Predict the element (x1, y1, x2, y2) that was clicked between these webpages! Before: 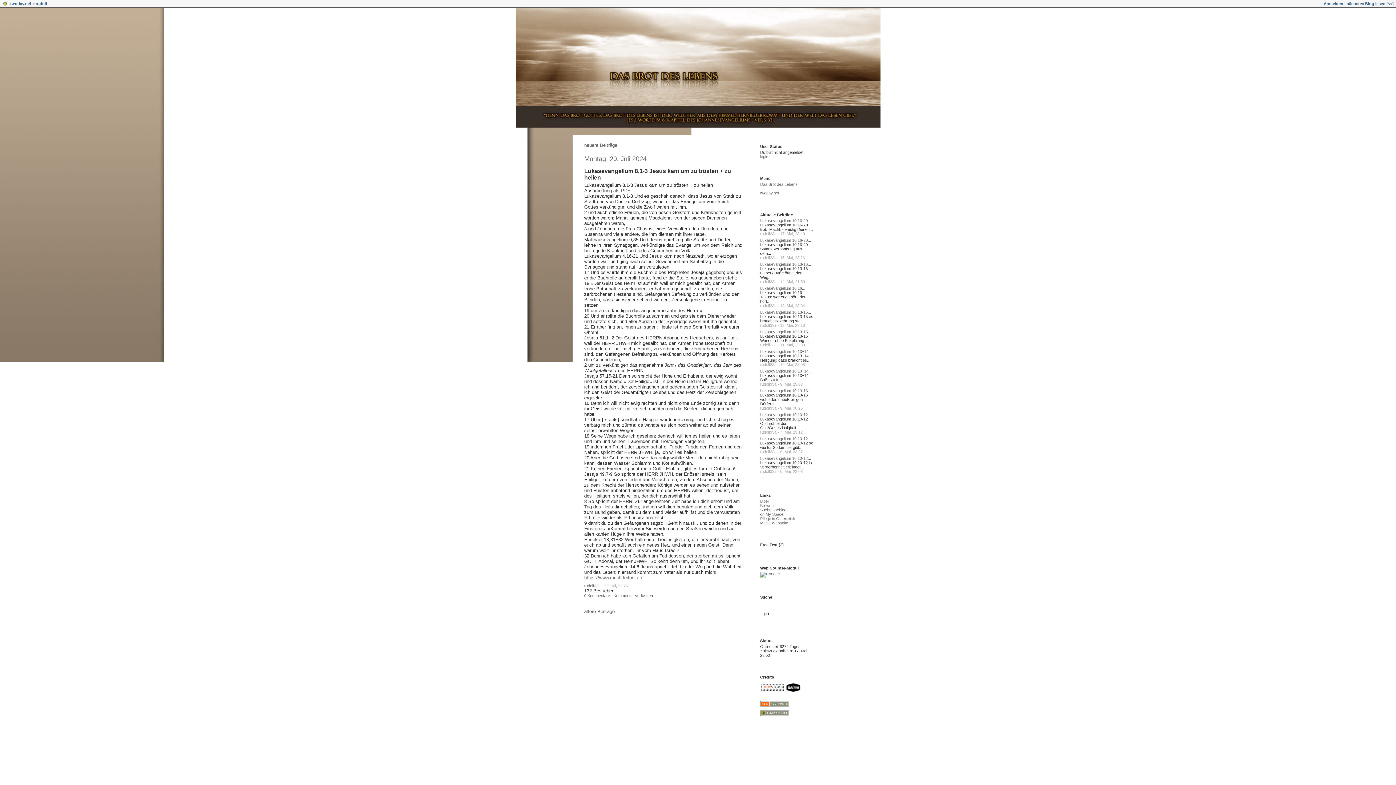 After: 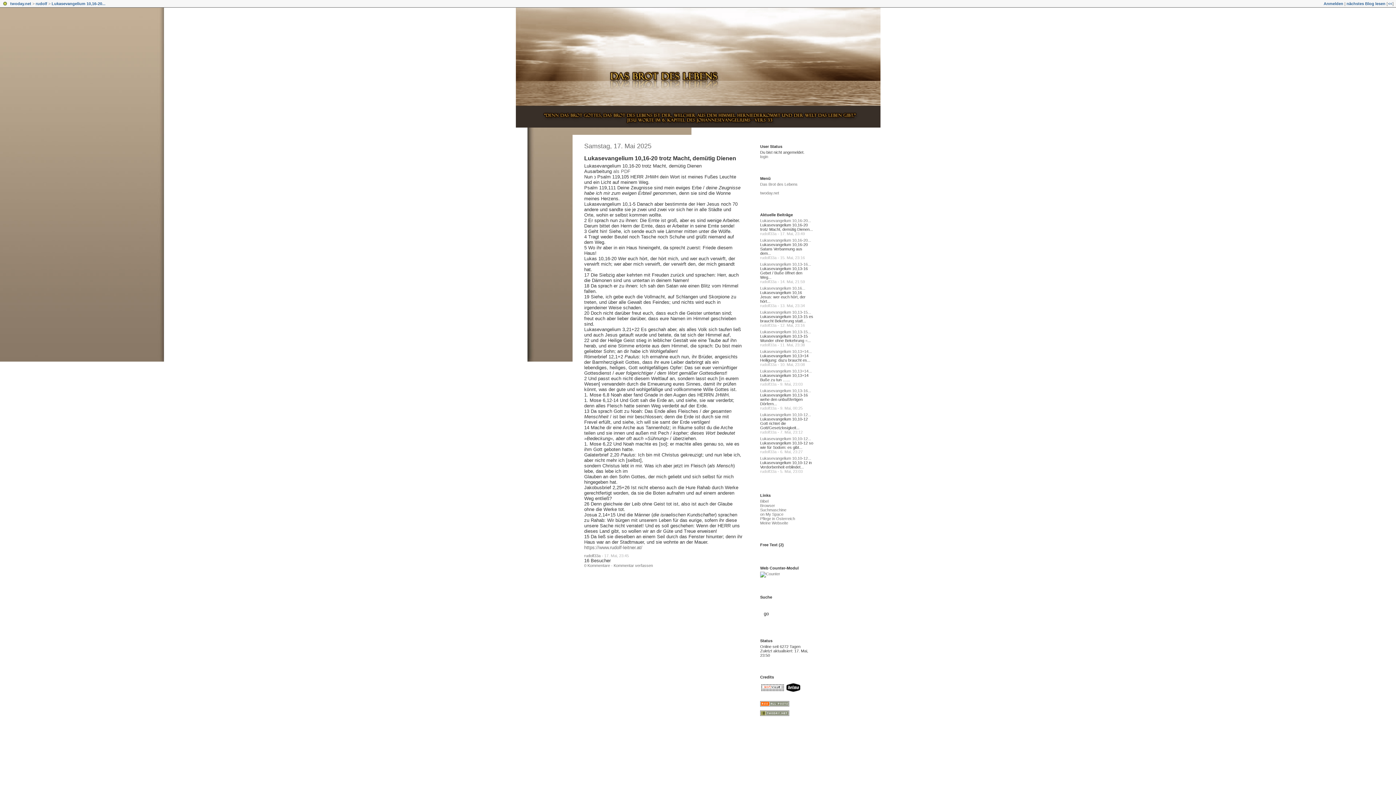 Action: bbox: (760, 218, 811, 222) label: Lukasevangelium 10,16-20...